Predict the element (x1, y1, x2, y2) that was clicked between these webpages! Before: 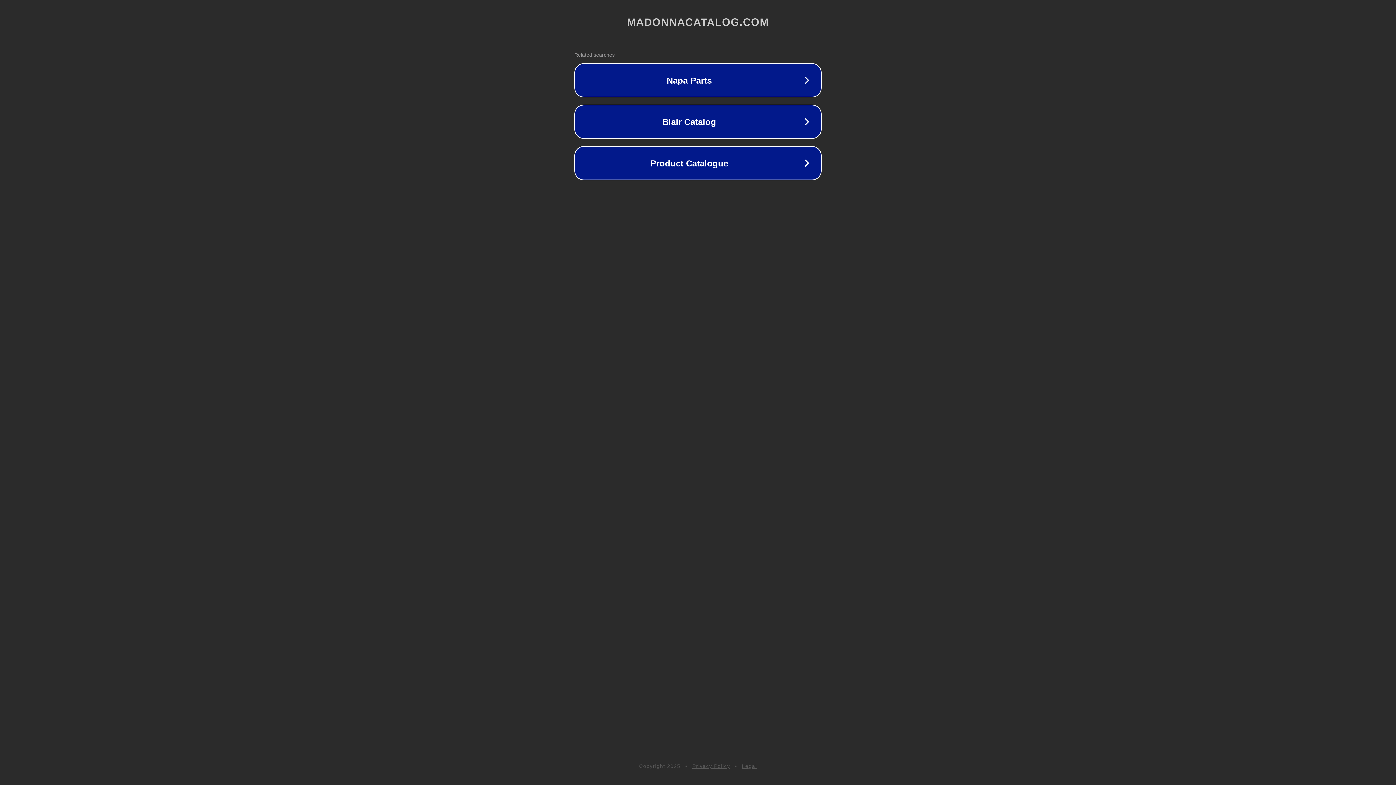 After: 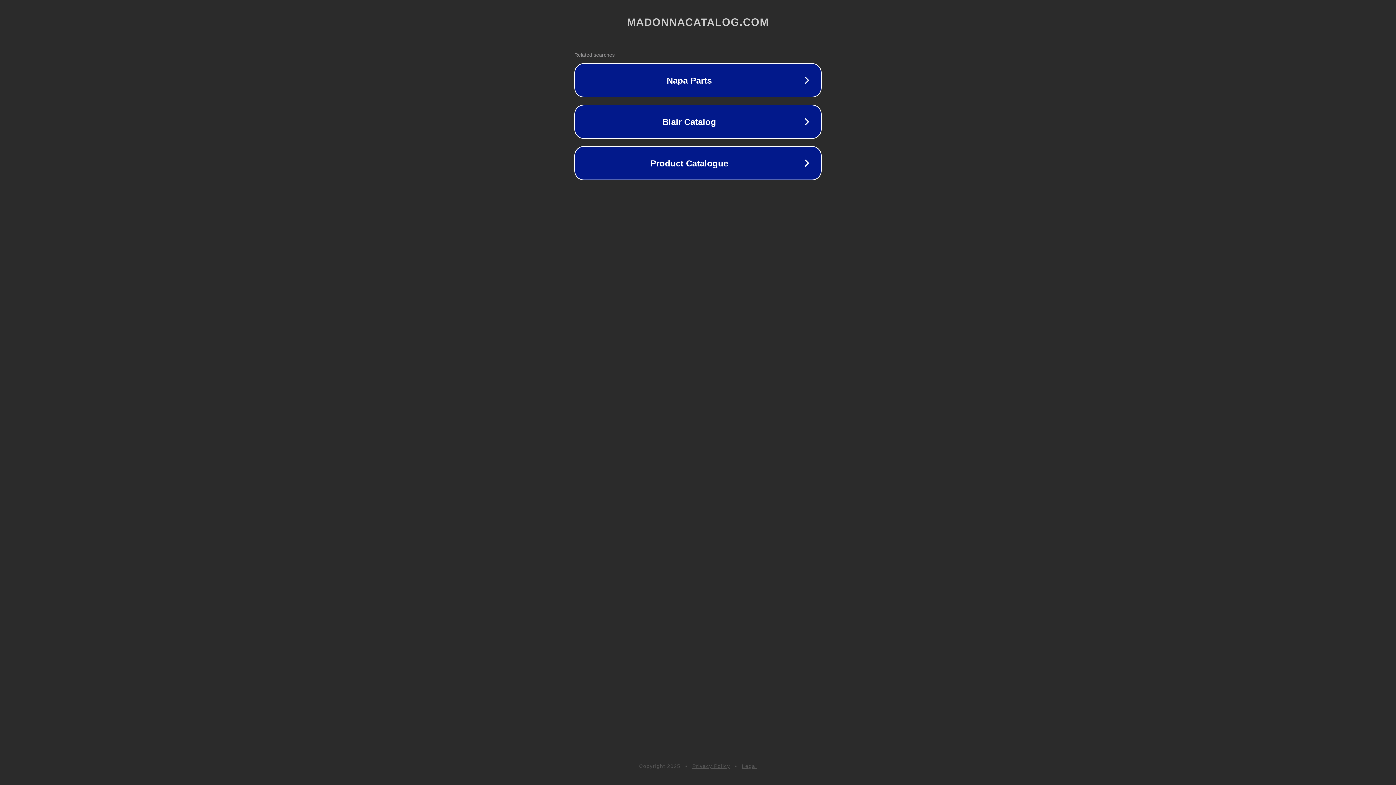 Action: bbox: (692, 763, 730, 769) label: Privacy Policy